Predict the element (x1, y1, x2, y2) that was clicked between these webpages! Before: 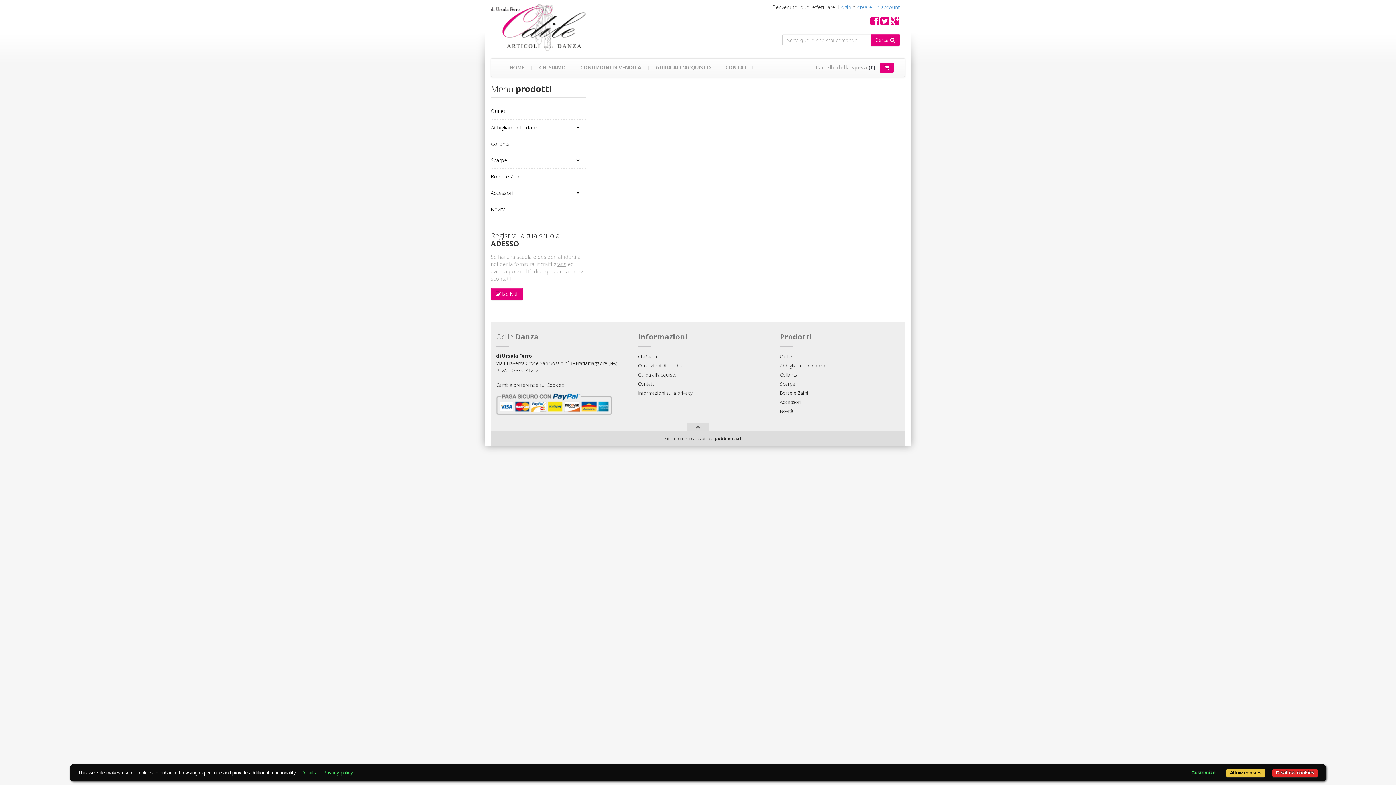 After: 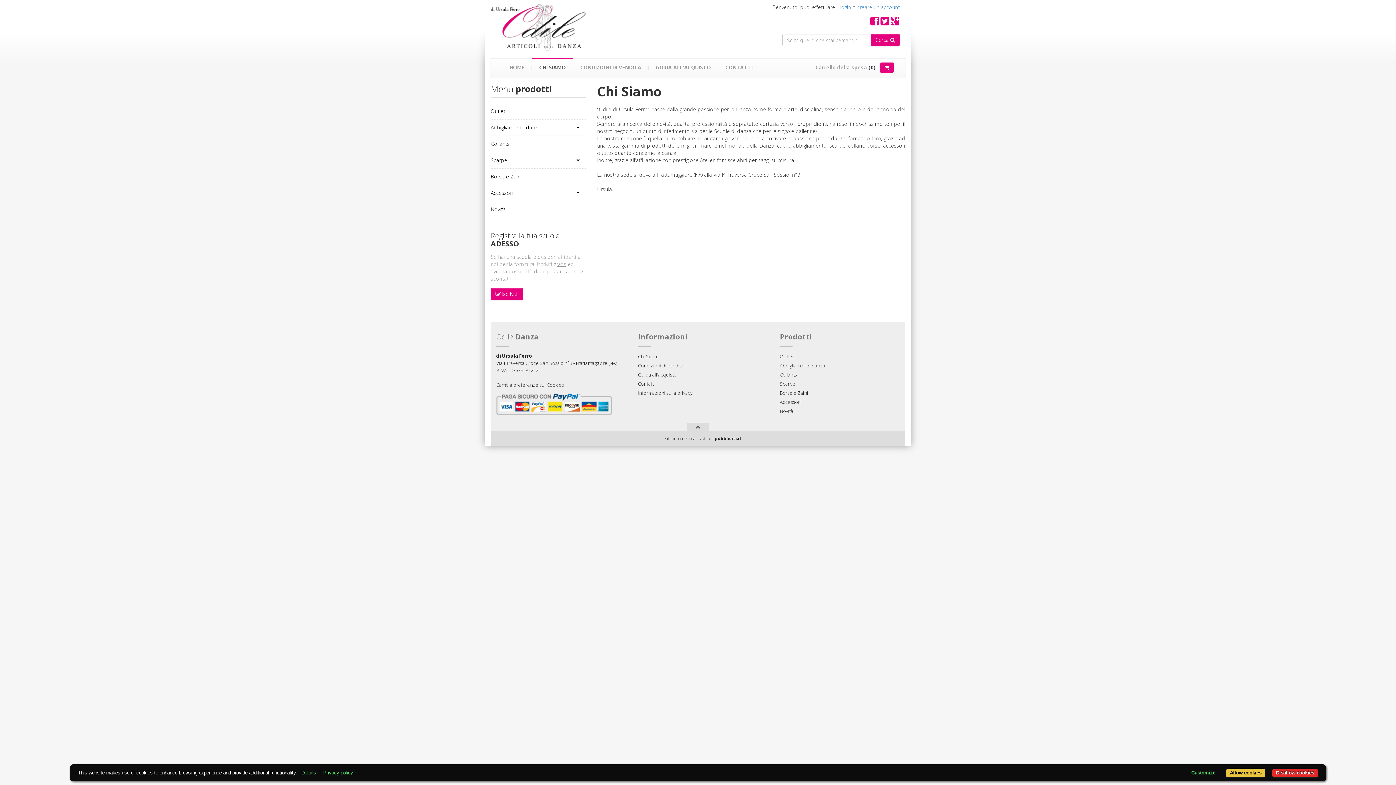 Action: bbox: (638, 353, 659, 359) label: Chi Siamo